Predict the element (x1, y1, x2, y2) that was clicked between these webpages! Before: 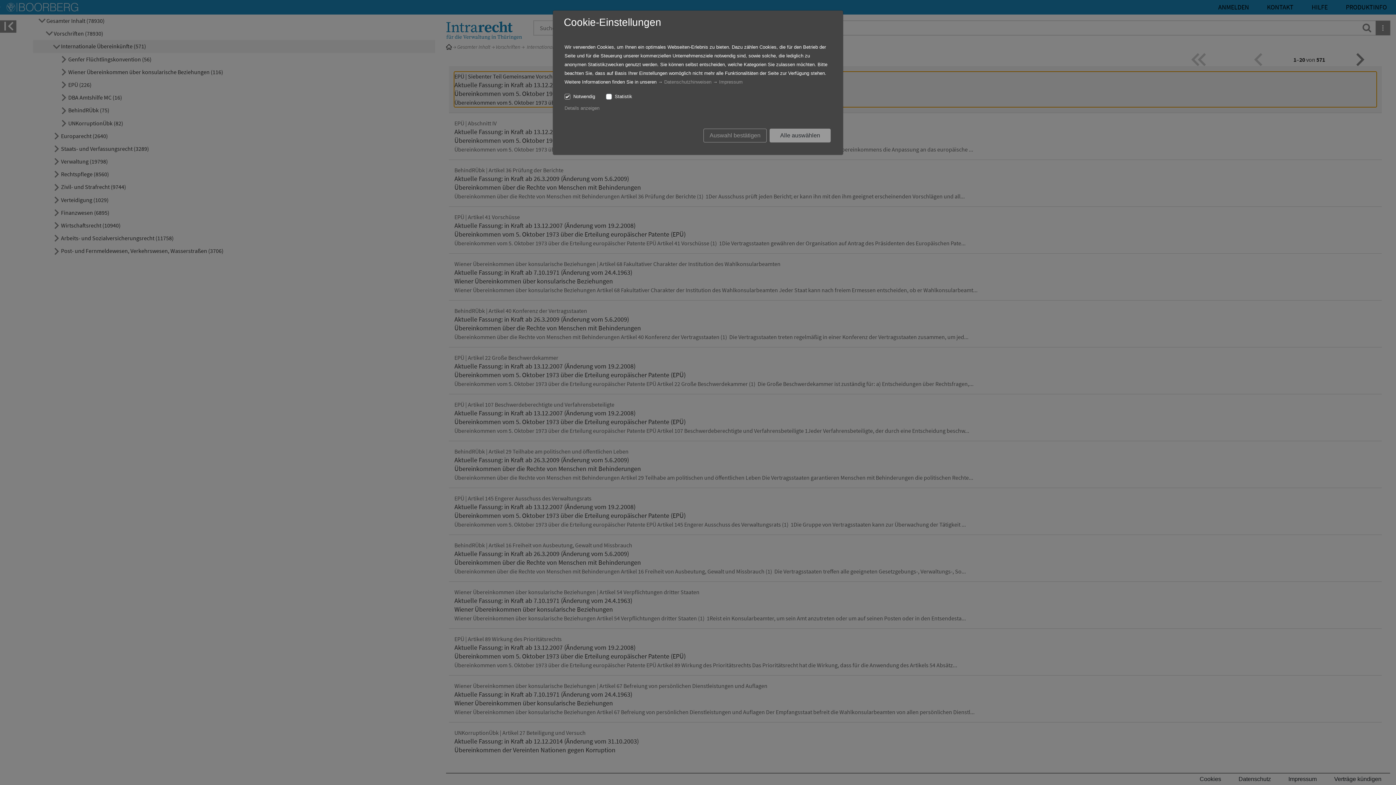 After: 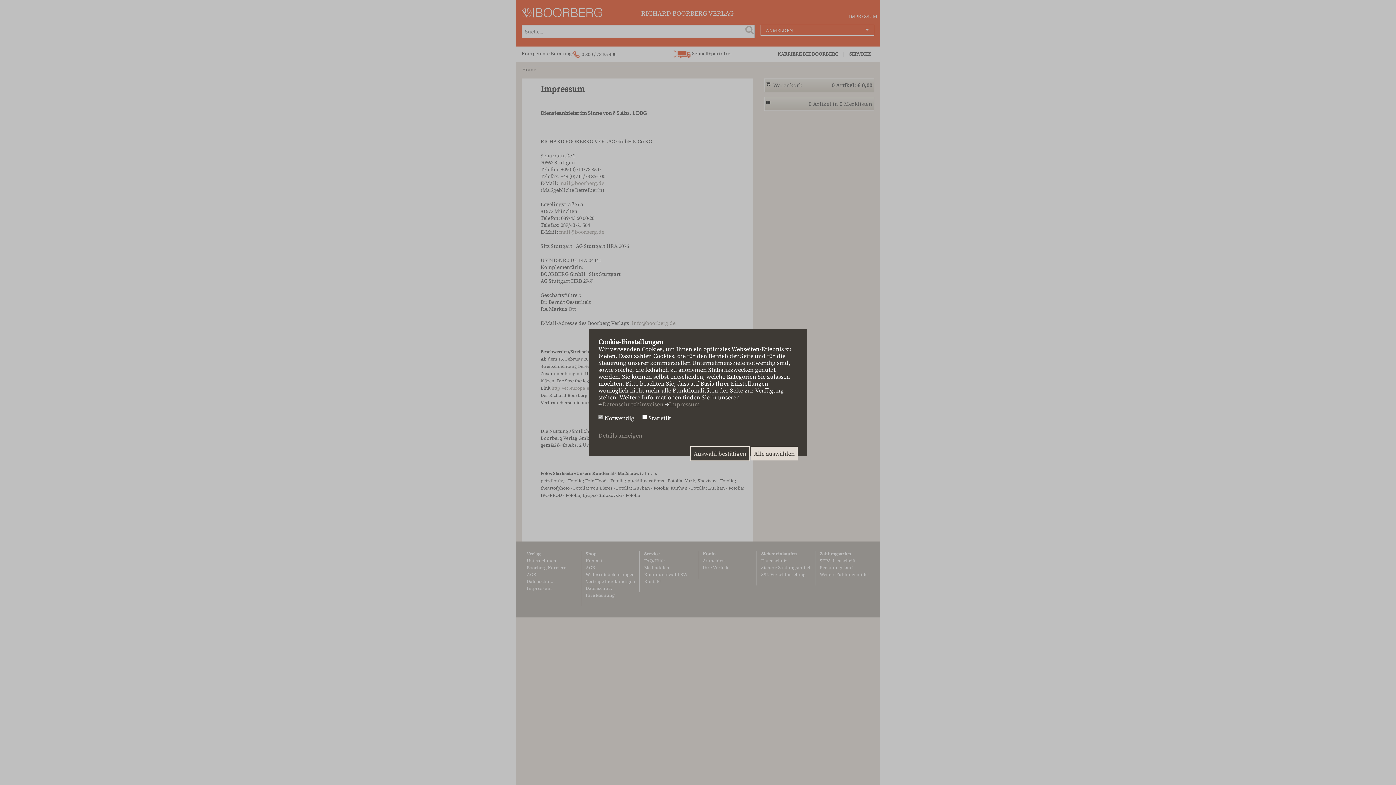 Action: bbox: (719, 79, 742, 84) label: Impressum